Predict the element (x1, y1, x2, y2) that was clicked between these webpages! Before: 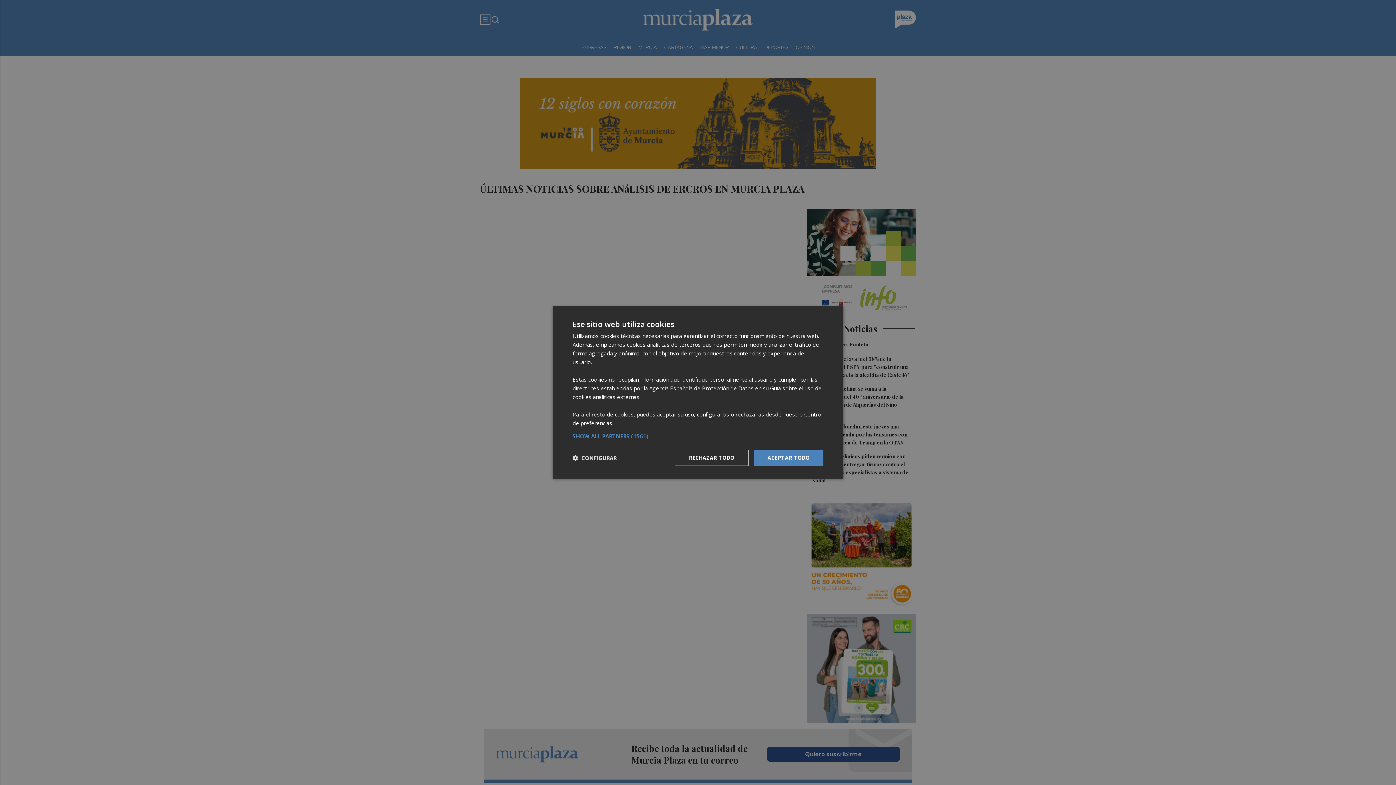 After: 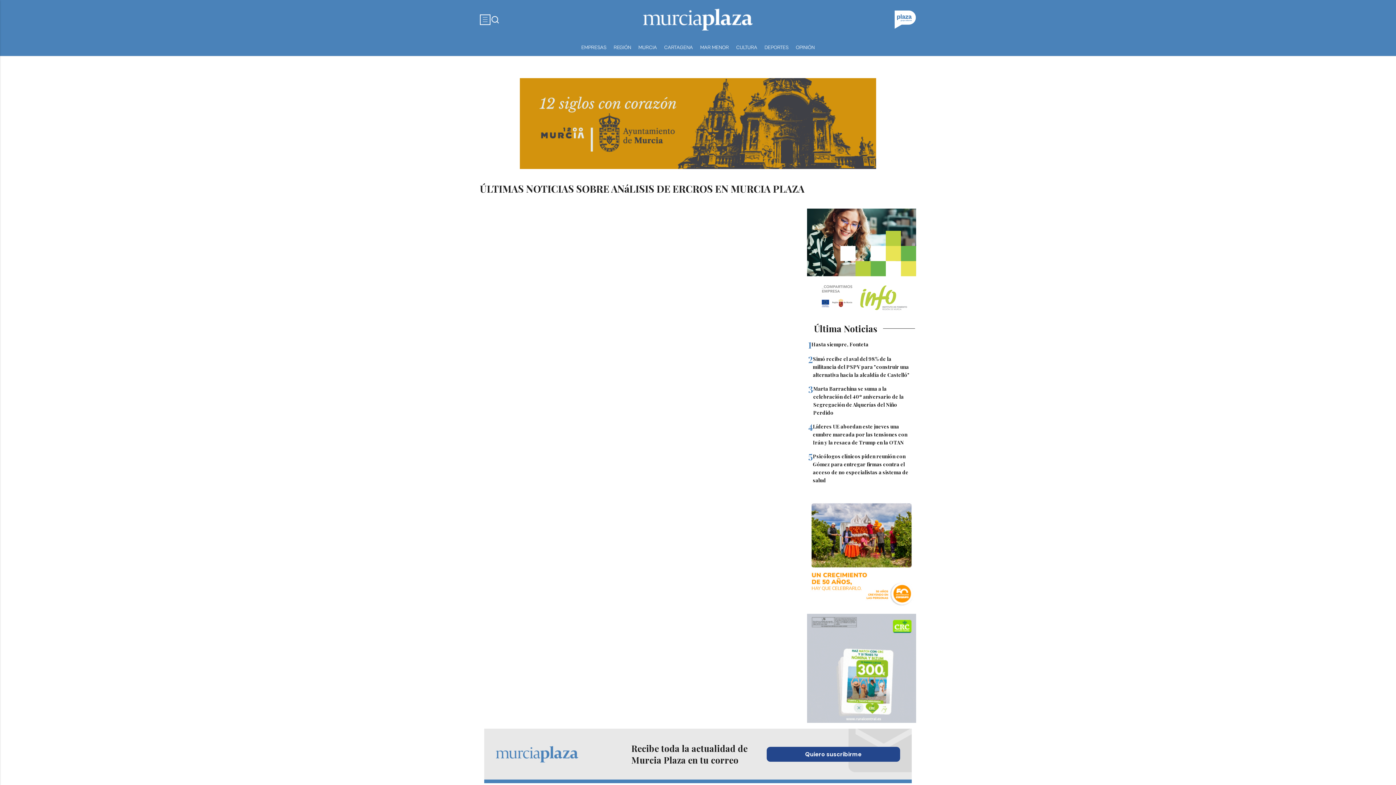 Action: label: RECHAZAR TODO bbox: (674, 450, 748, 466)